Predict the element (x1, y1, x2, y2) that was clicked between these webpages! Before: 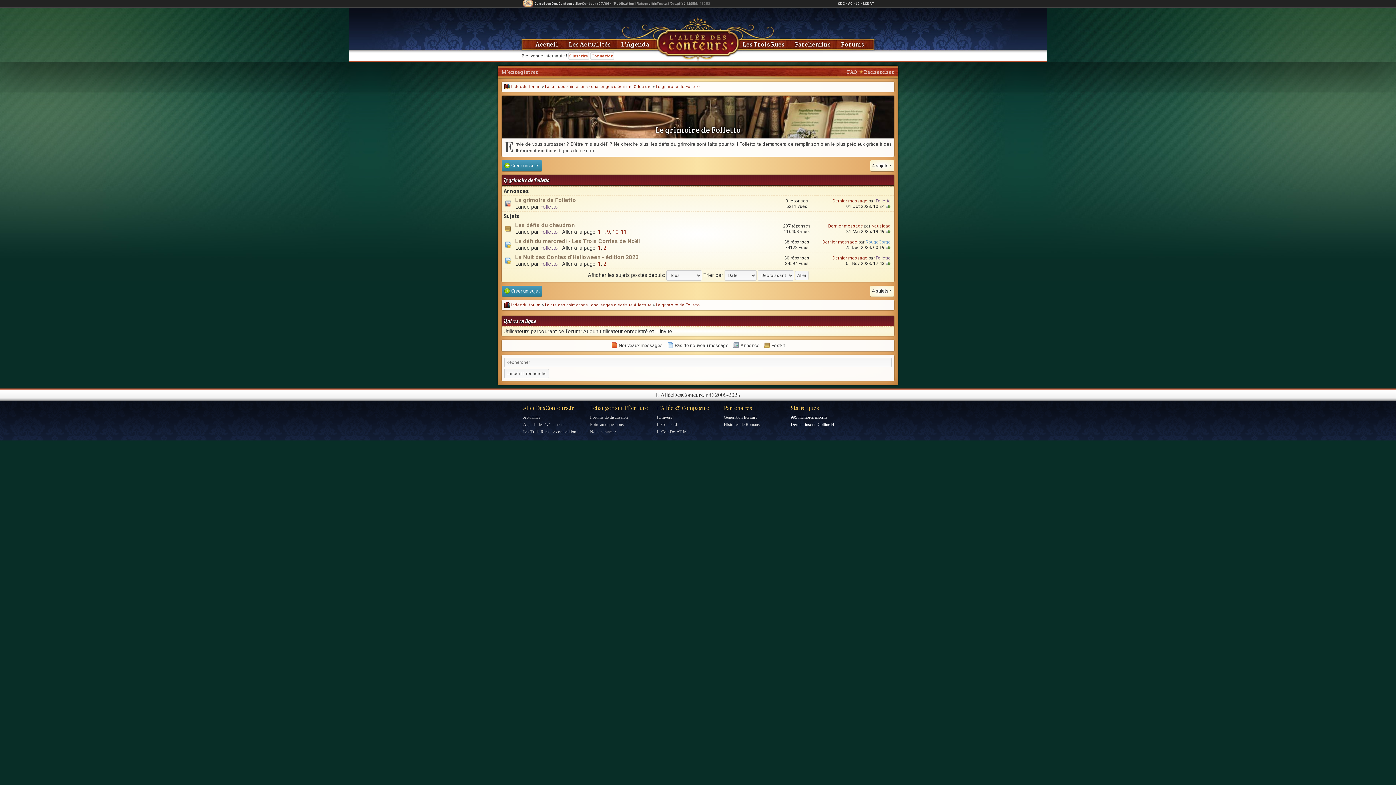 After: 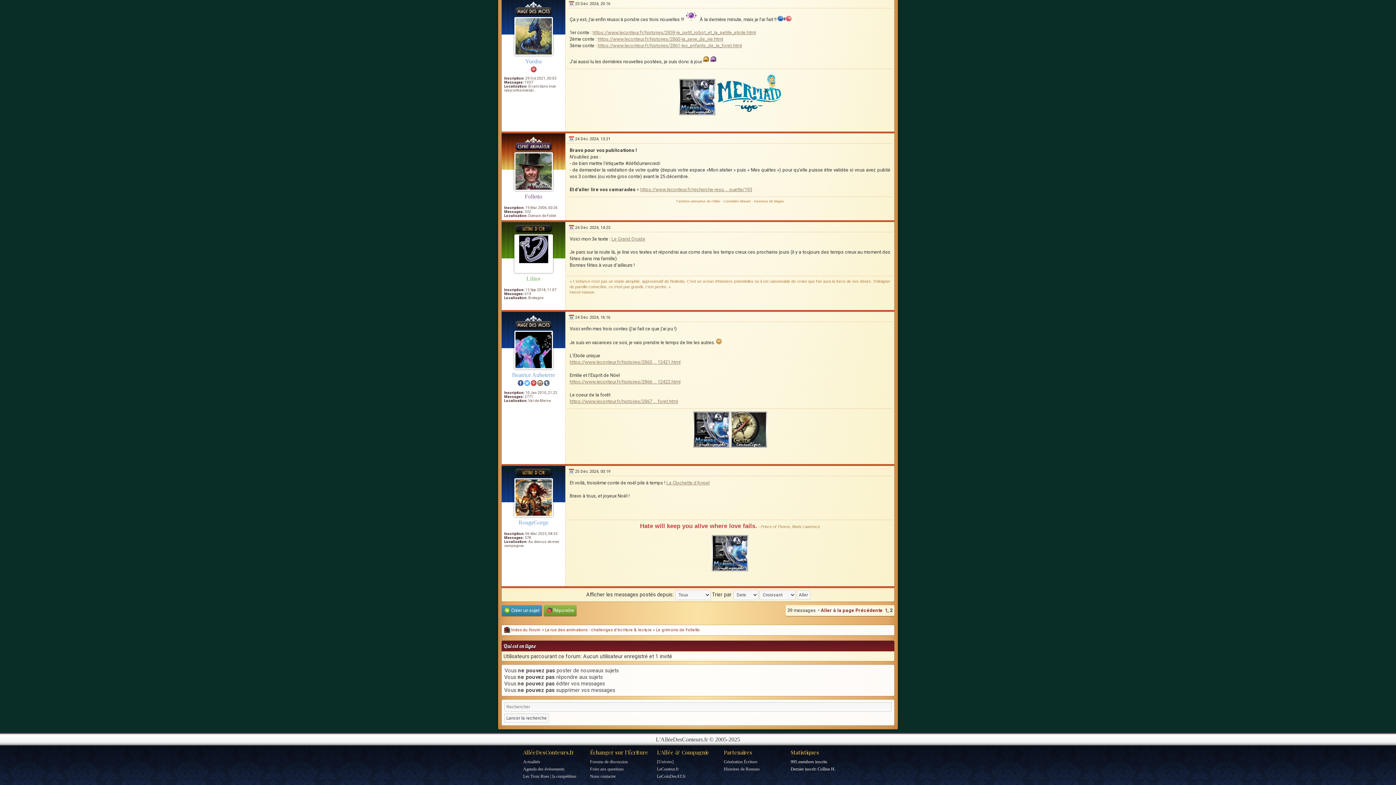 Action: bbox: (822, 239, 857, 244) label: Dernier message